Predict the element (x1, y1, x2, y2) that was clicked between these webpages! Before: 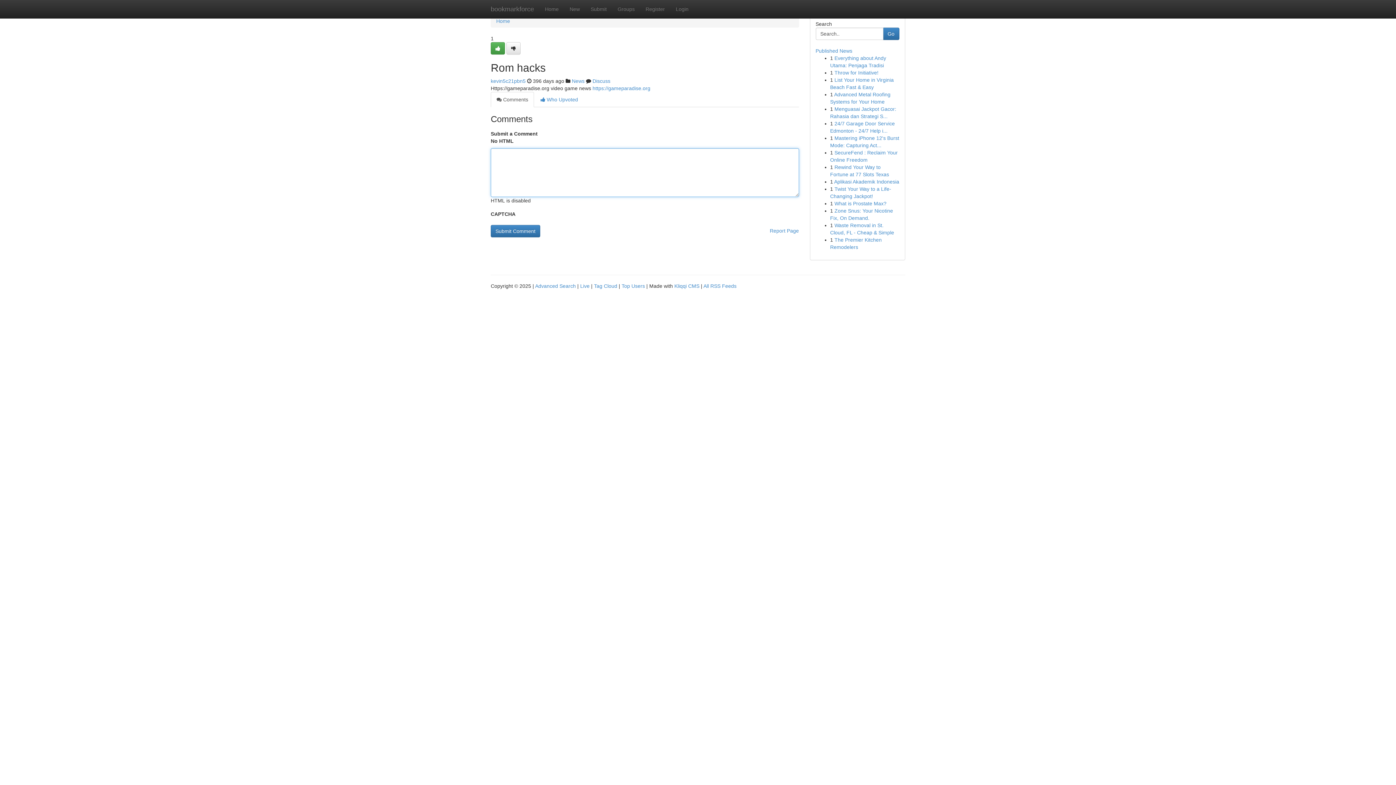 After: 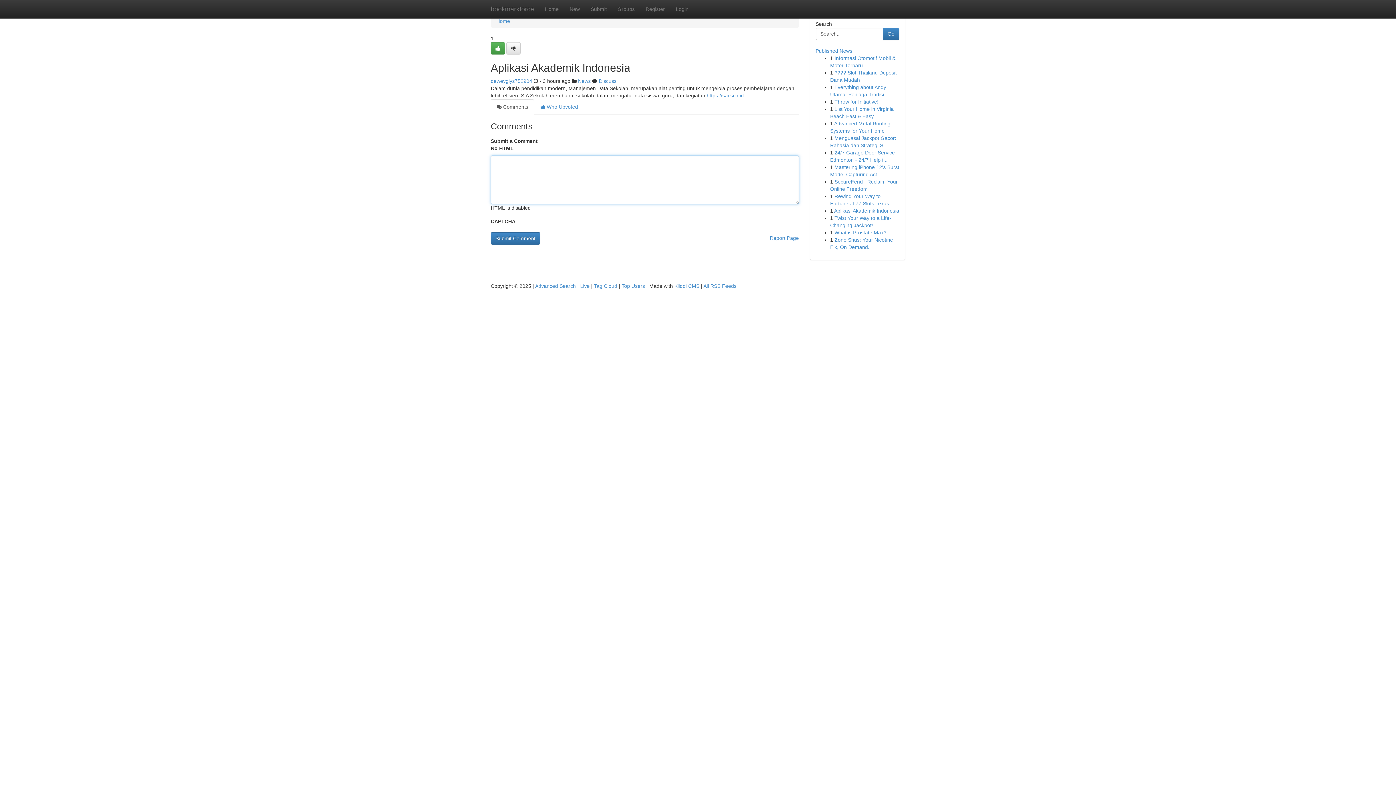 Action: label: Aplikasi Akademik Indonesia bbox: (834, 178, 899, 184)